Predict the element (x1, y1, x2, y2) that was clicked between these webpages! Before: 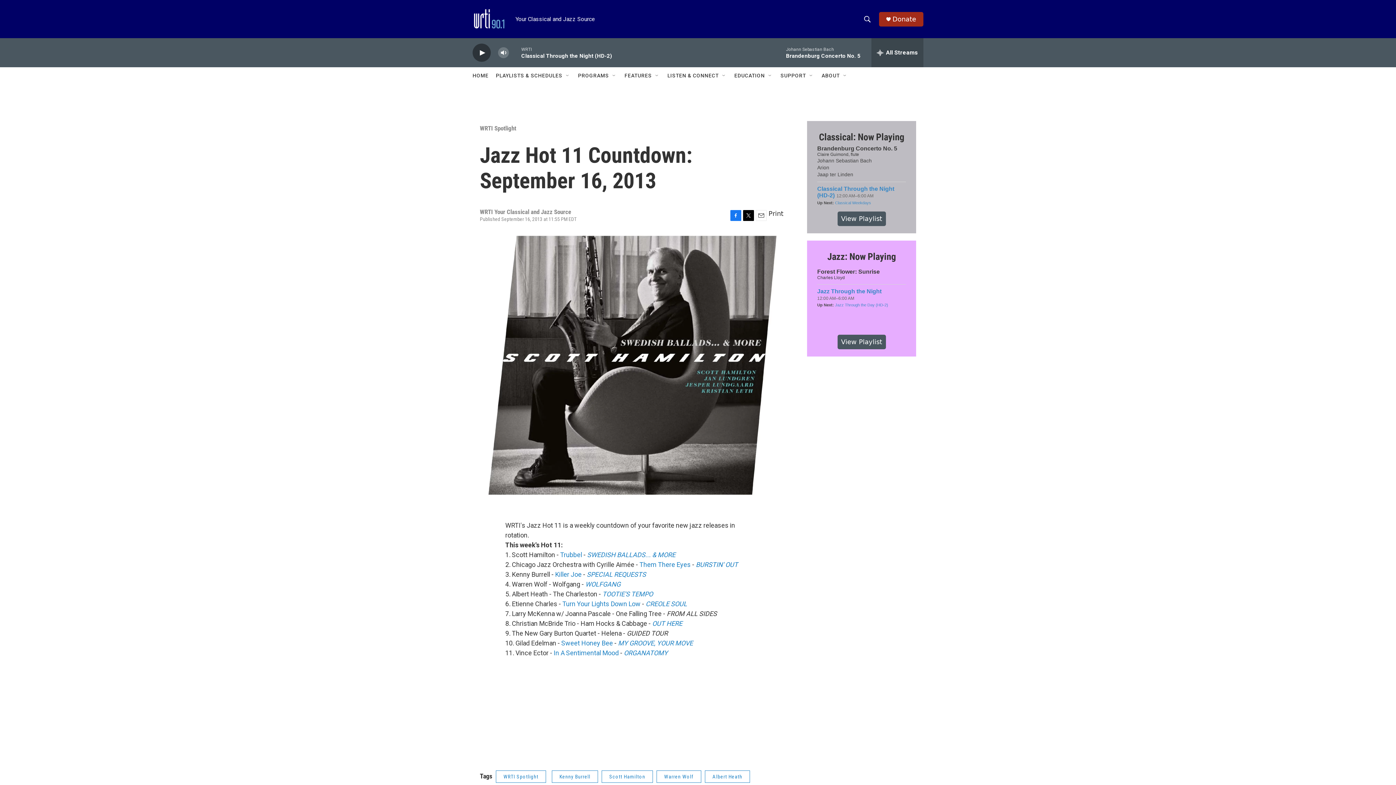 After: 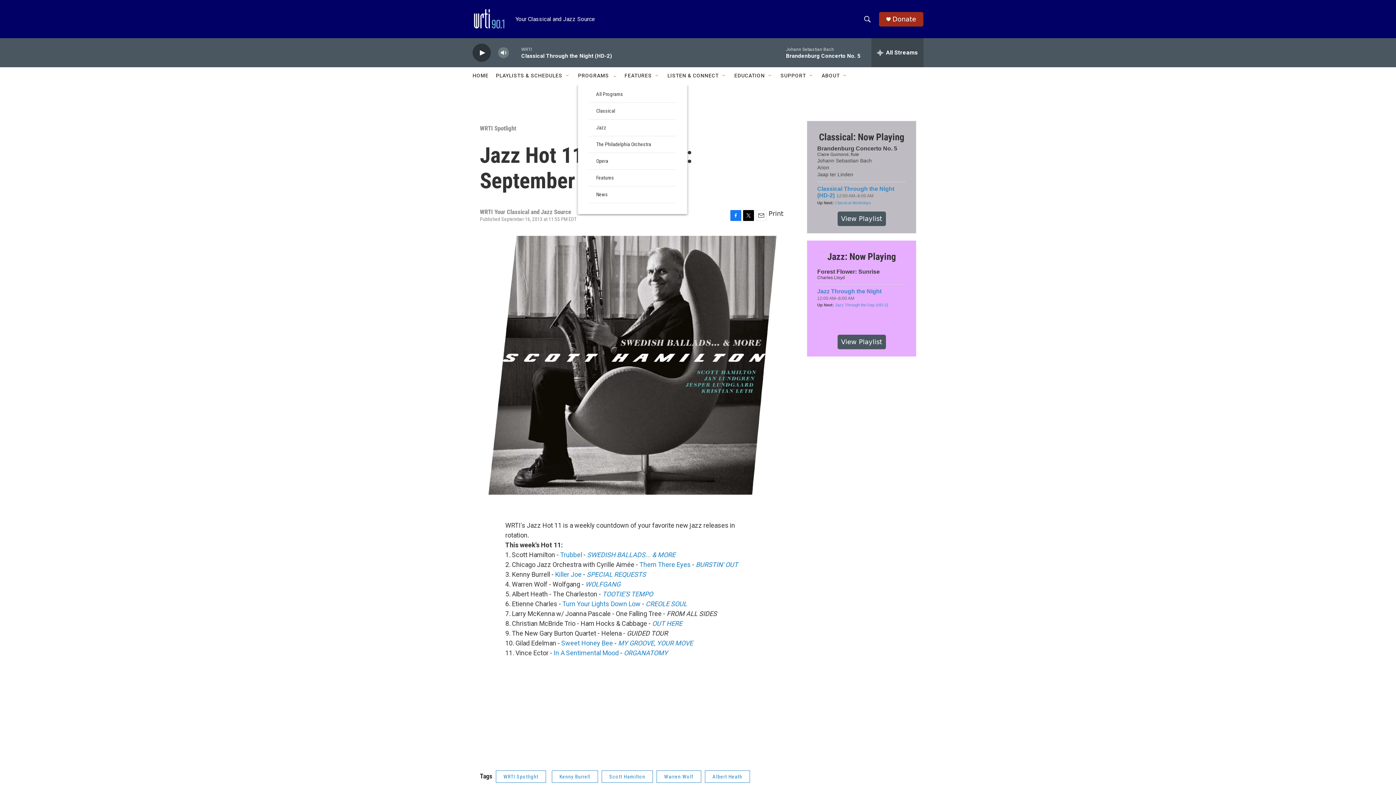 Action: bbox: (618, 72, 624, 78) label: Open Sub Navigation